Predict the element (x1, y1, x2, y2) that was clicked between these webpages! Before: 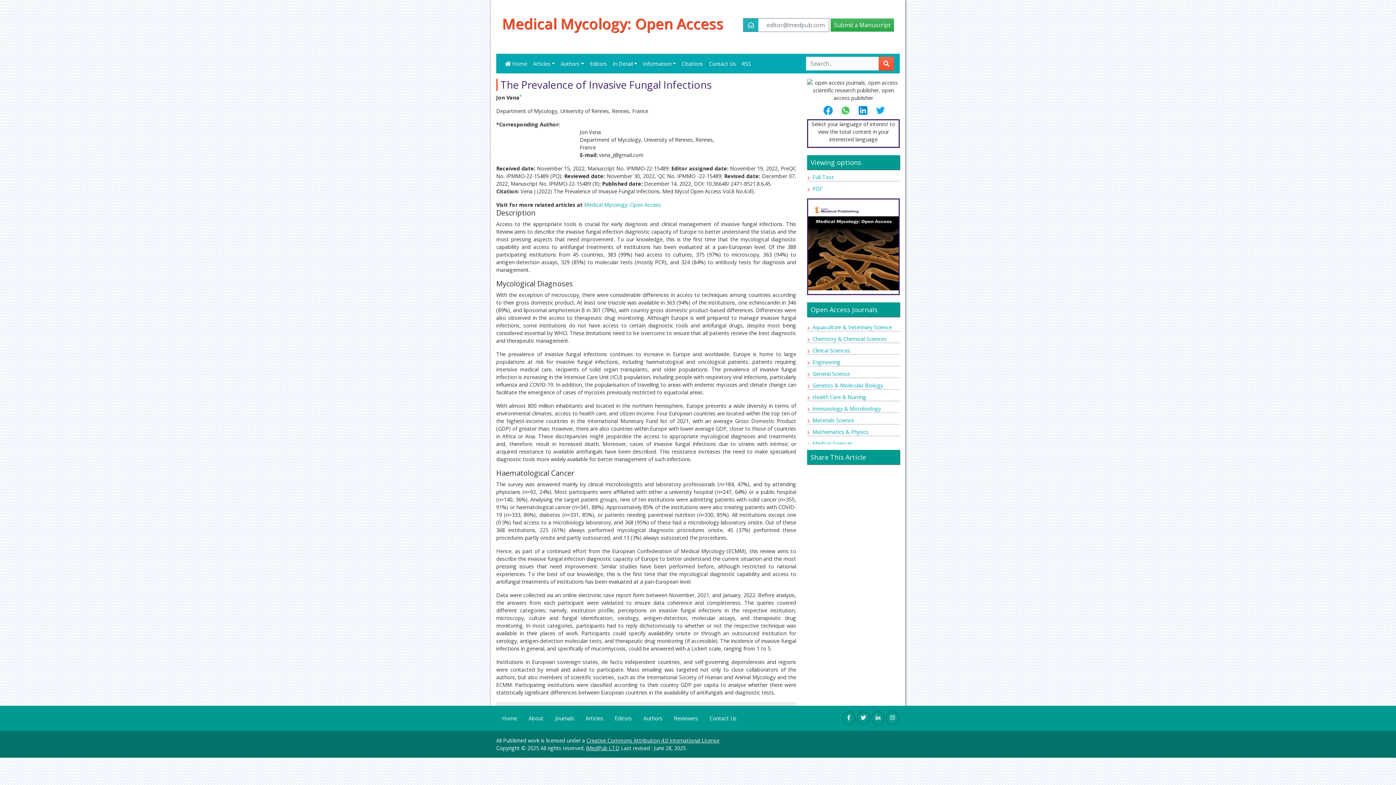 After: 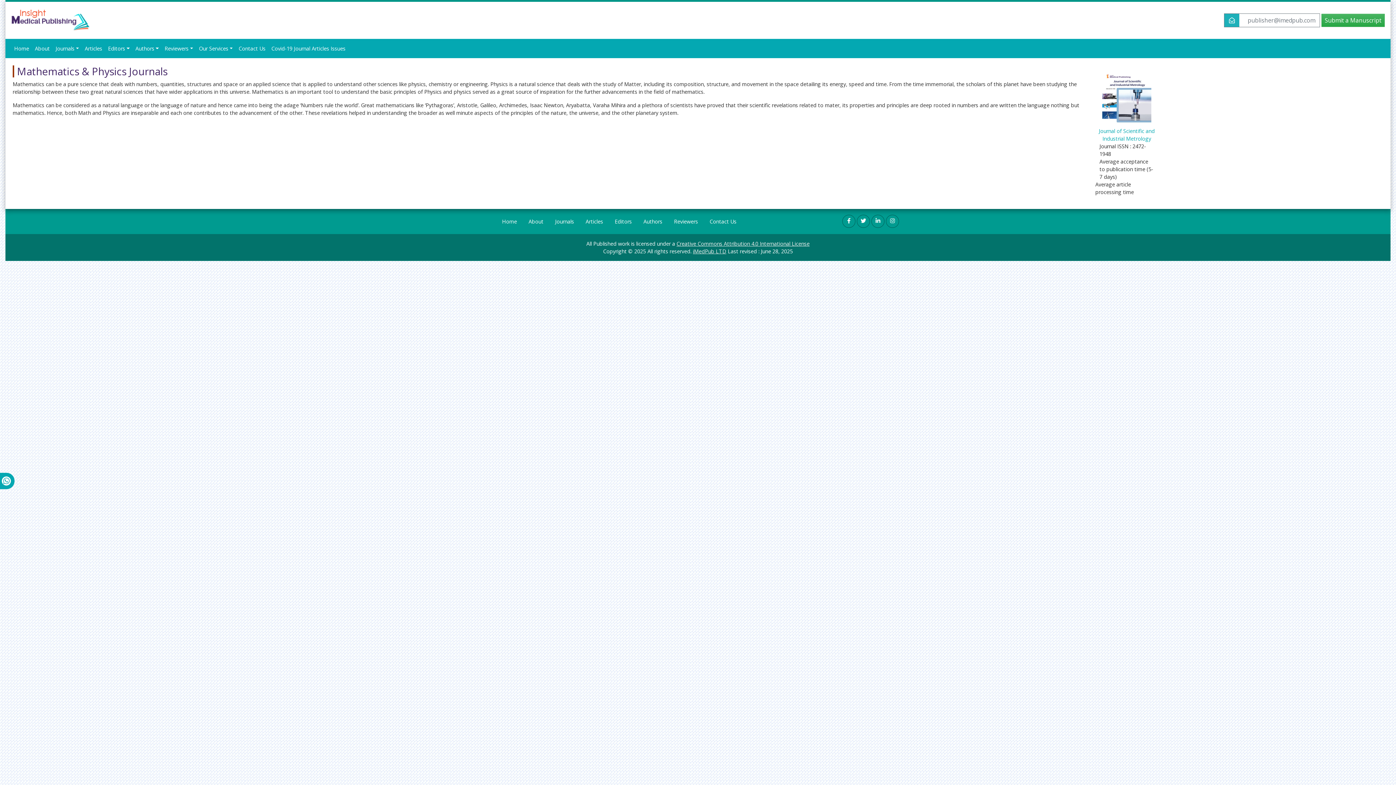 Action: label: Mathematics & Physics bbox: (812, 428, 868, 435)